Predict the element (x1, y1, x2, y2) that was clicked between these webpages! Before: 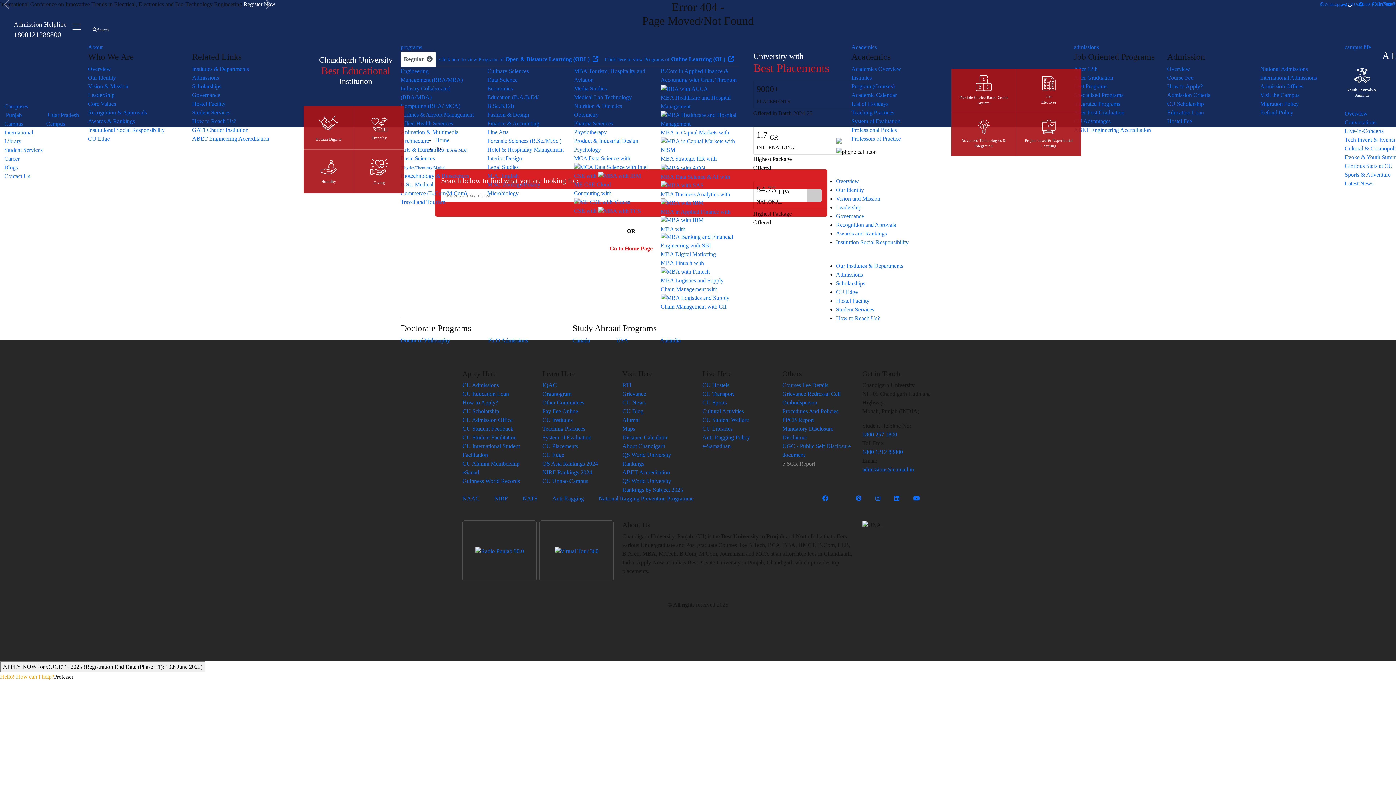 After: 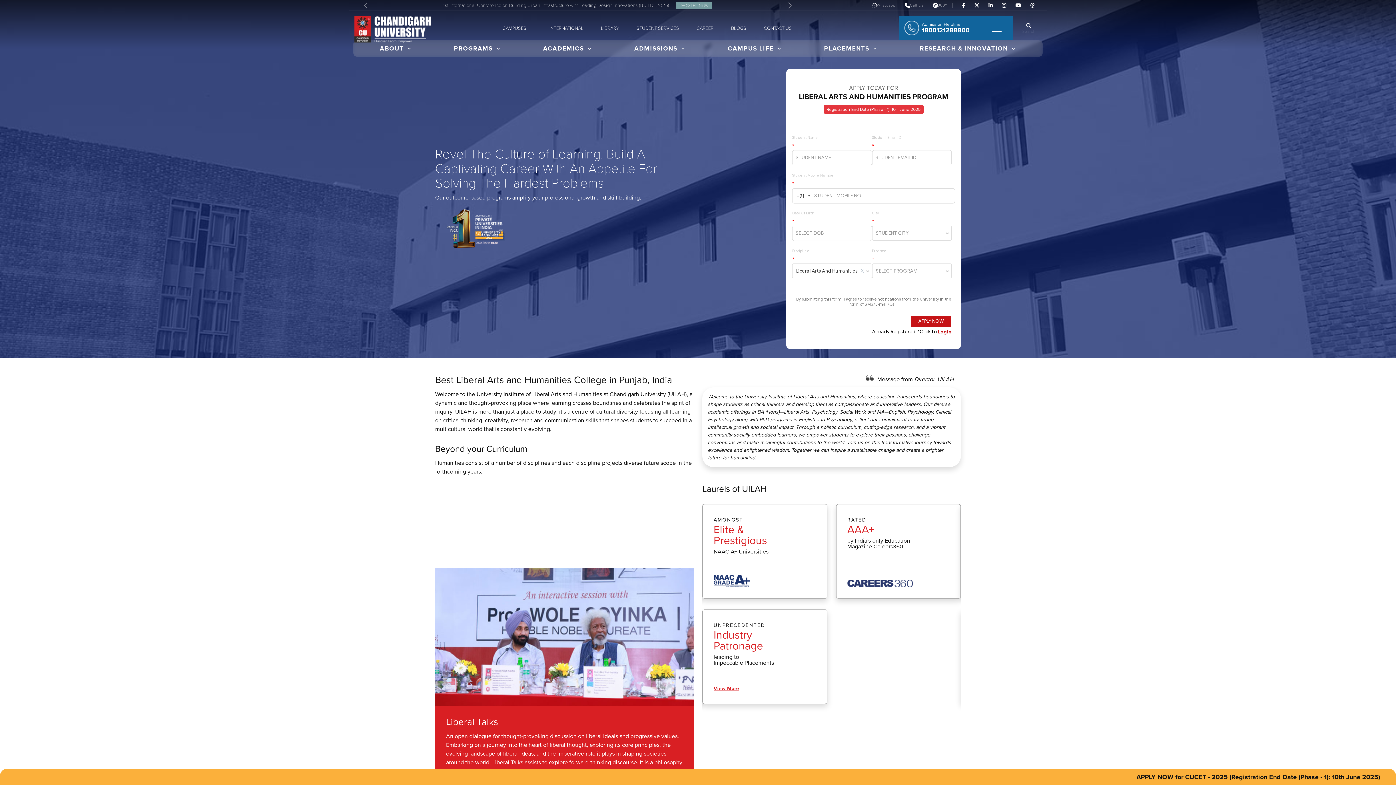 Action: label: Arts & Humanities (B.A & M.A) bbox: (400, 146, 467, 152)